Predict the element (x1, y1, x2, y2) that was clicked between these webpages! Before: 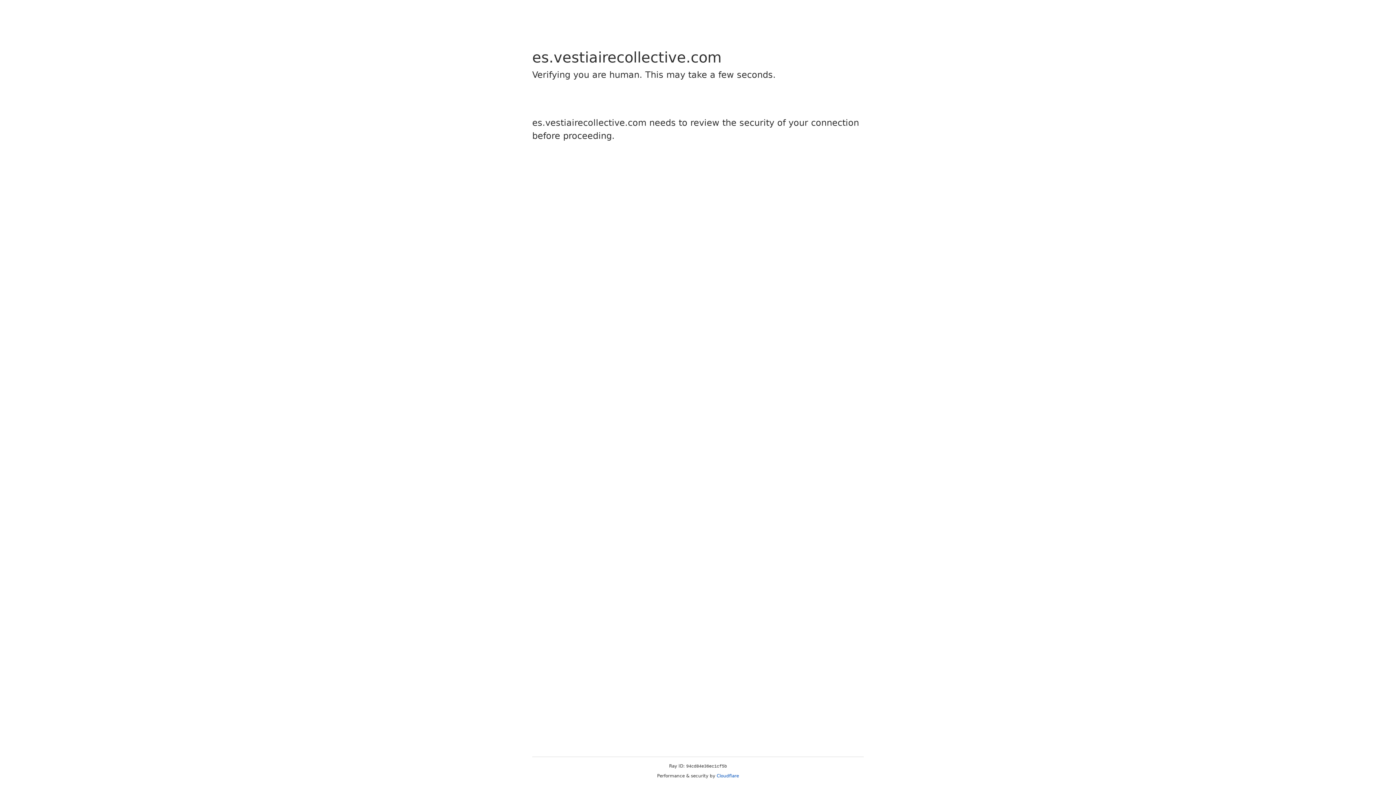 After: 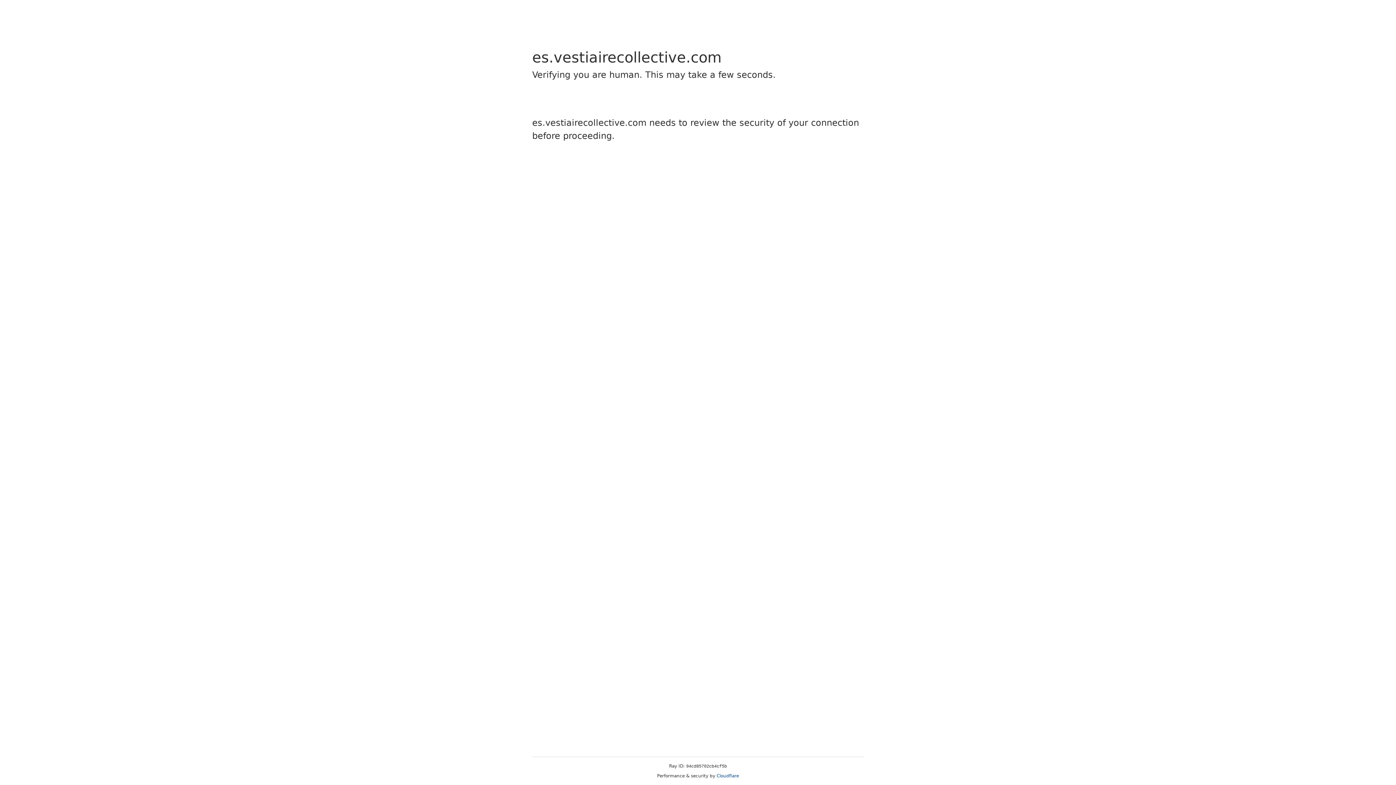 Action: bbox: (716, 773, 739, 778) label: Cloudflare